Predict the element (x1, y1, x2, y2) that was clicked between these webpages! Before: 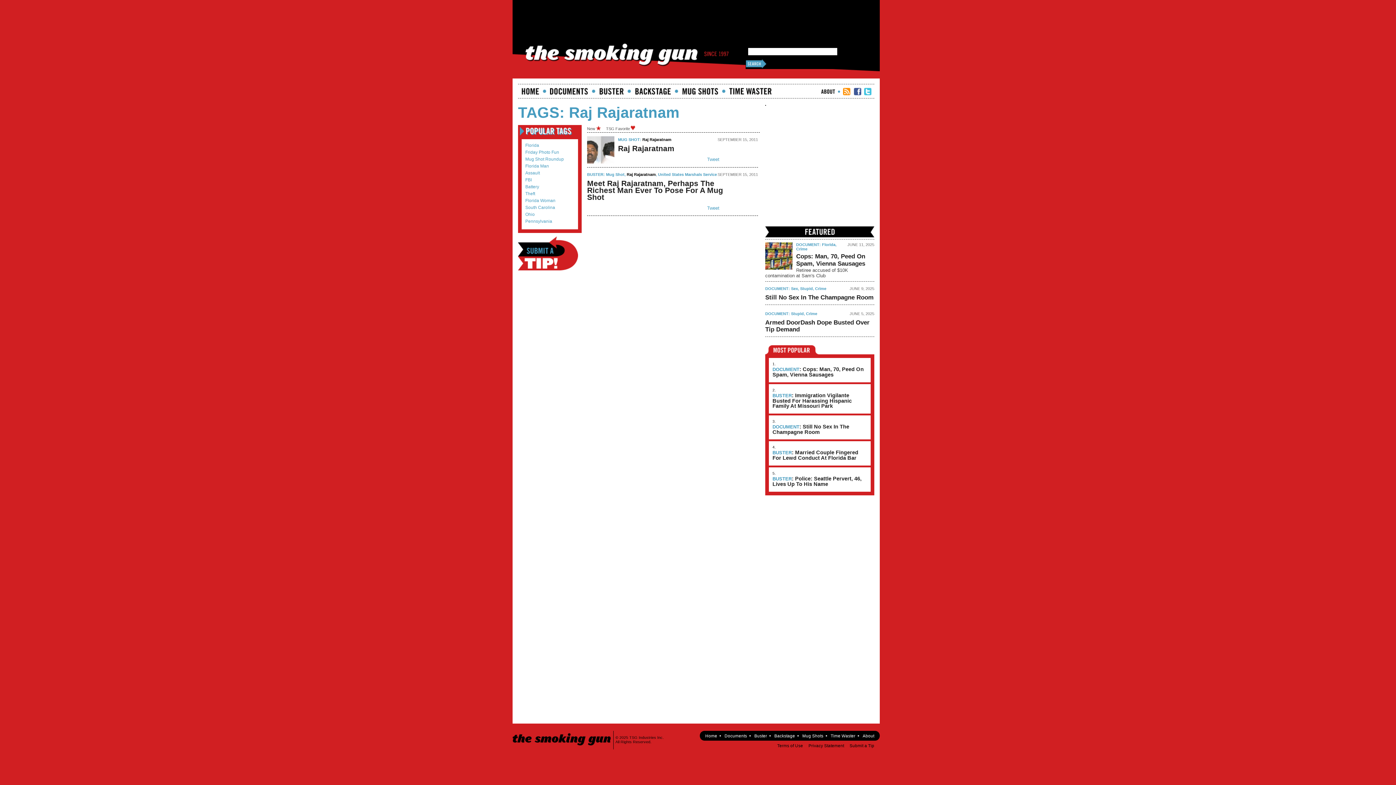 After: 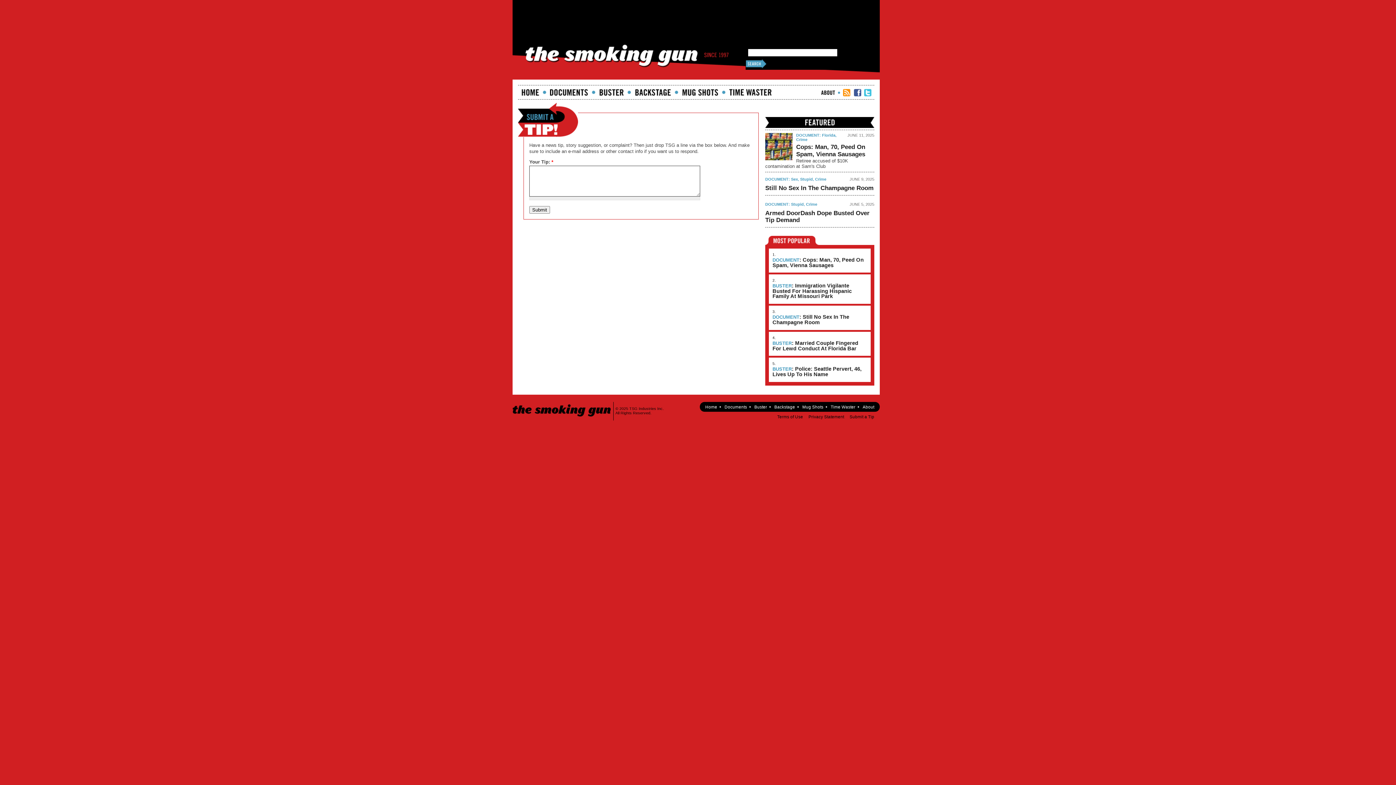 Action: label: Submit a Tip bbox: (849, 743, 874, 748)